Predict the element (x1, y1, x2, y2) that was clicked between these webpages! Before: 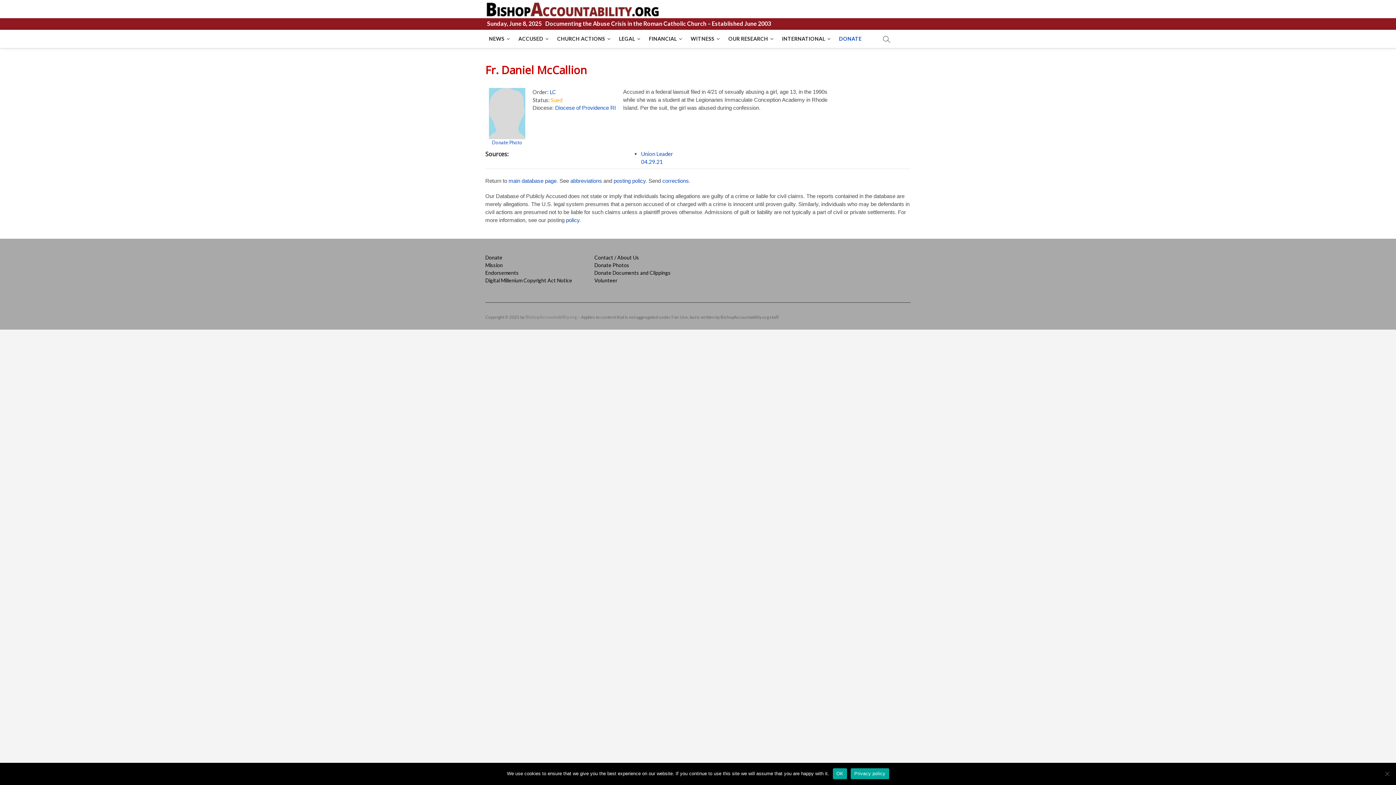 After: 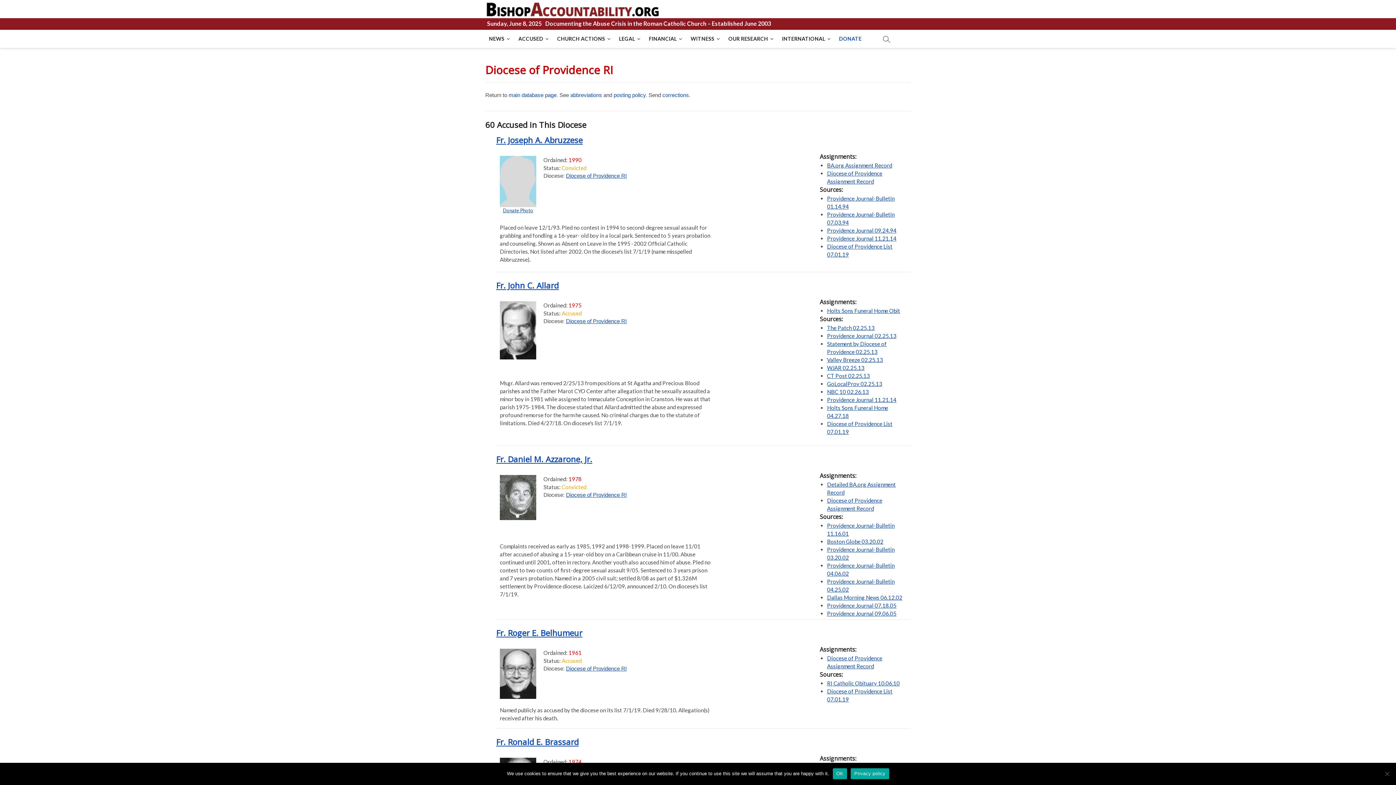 Action: bbox: (555, 104, 616, 110) label: Diocese of Providence RI